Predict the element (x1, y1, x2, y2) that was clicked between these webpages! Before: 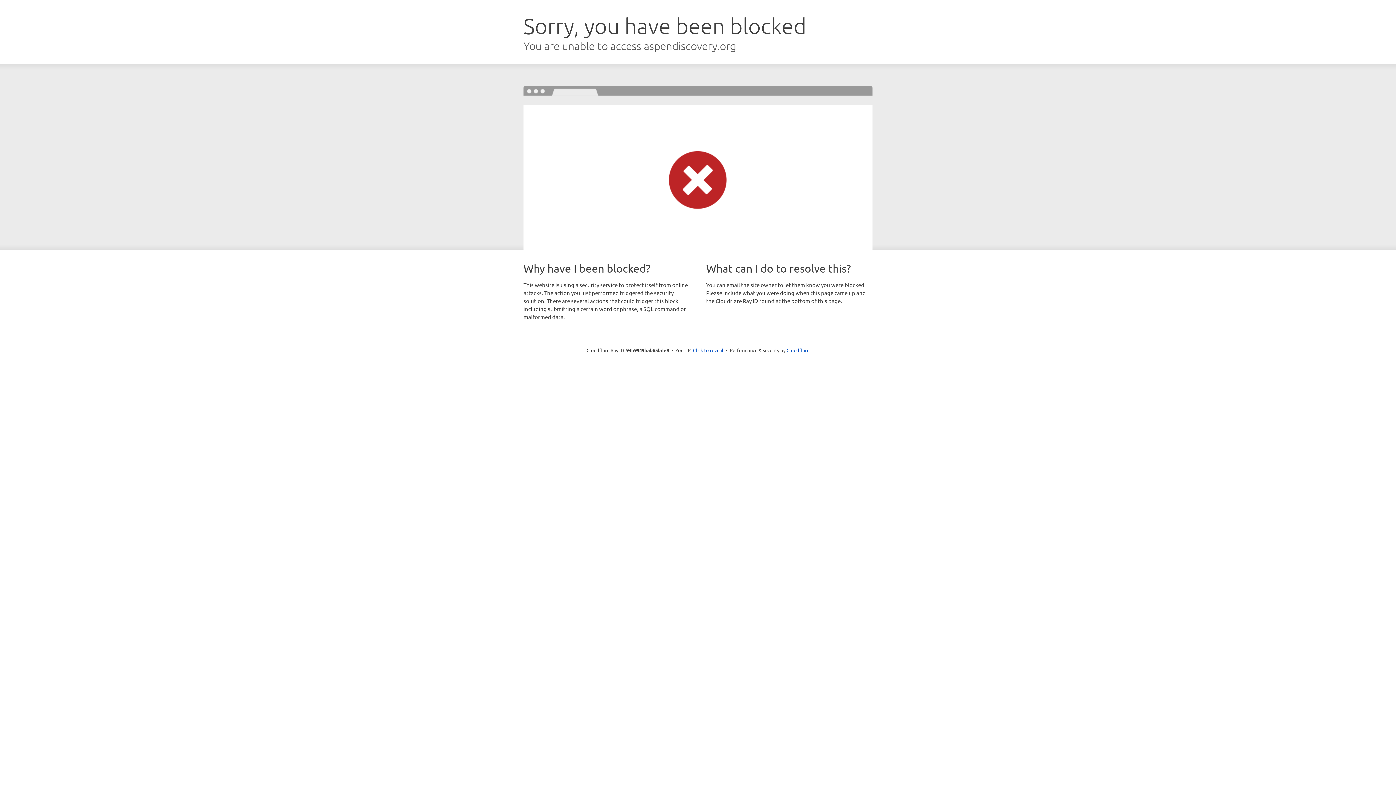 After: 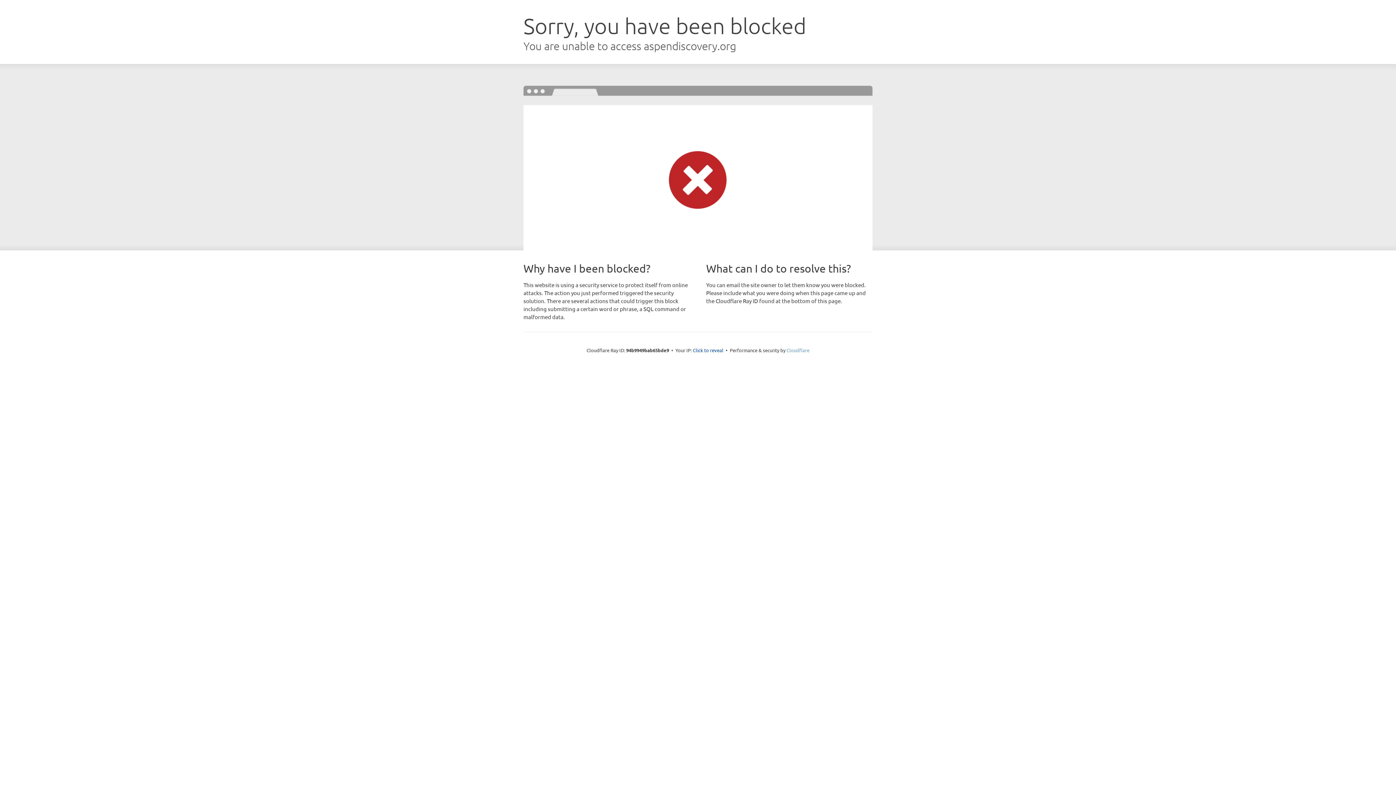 Action: bbox: (786, 347, 809, 353) label: Cloudflare